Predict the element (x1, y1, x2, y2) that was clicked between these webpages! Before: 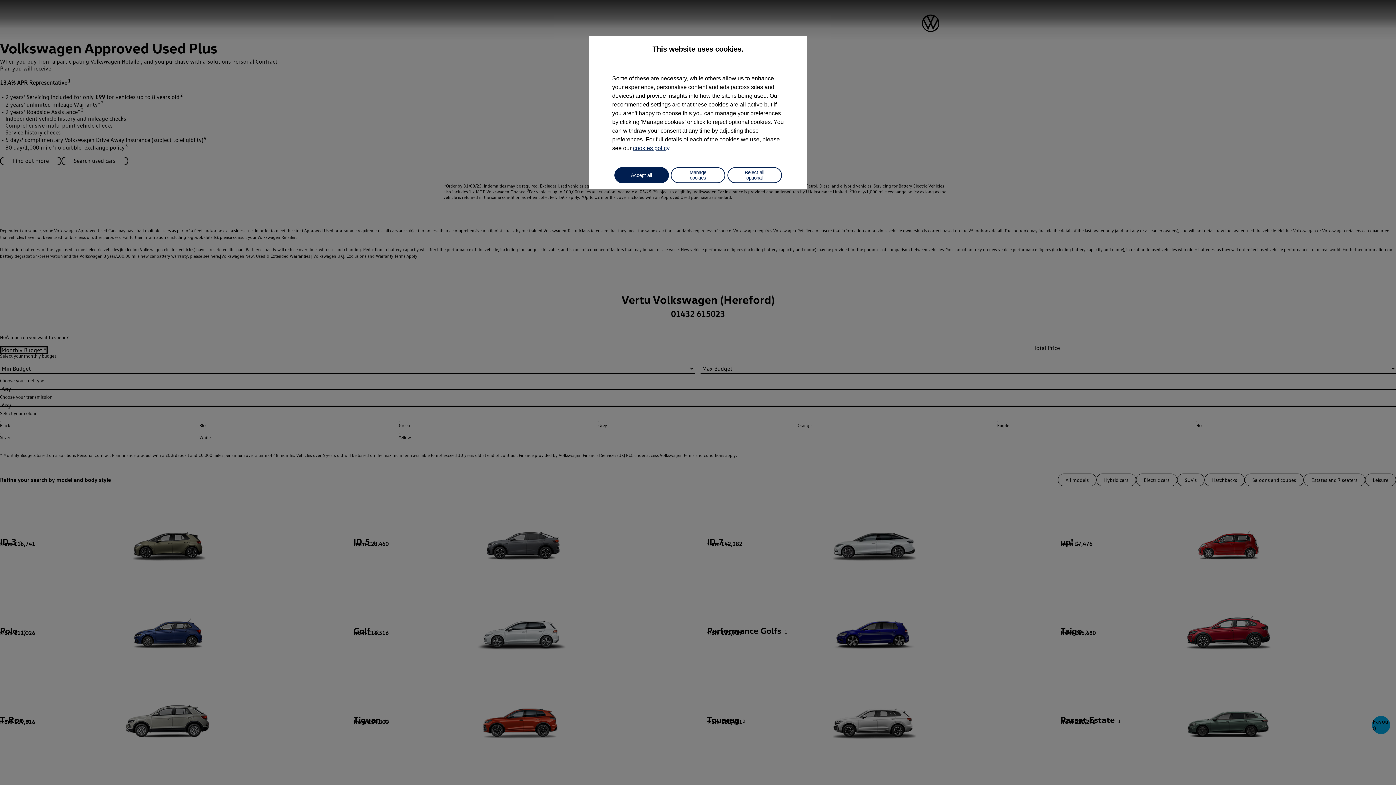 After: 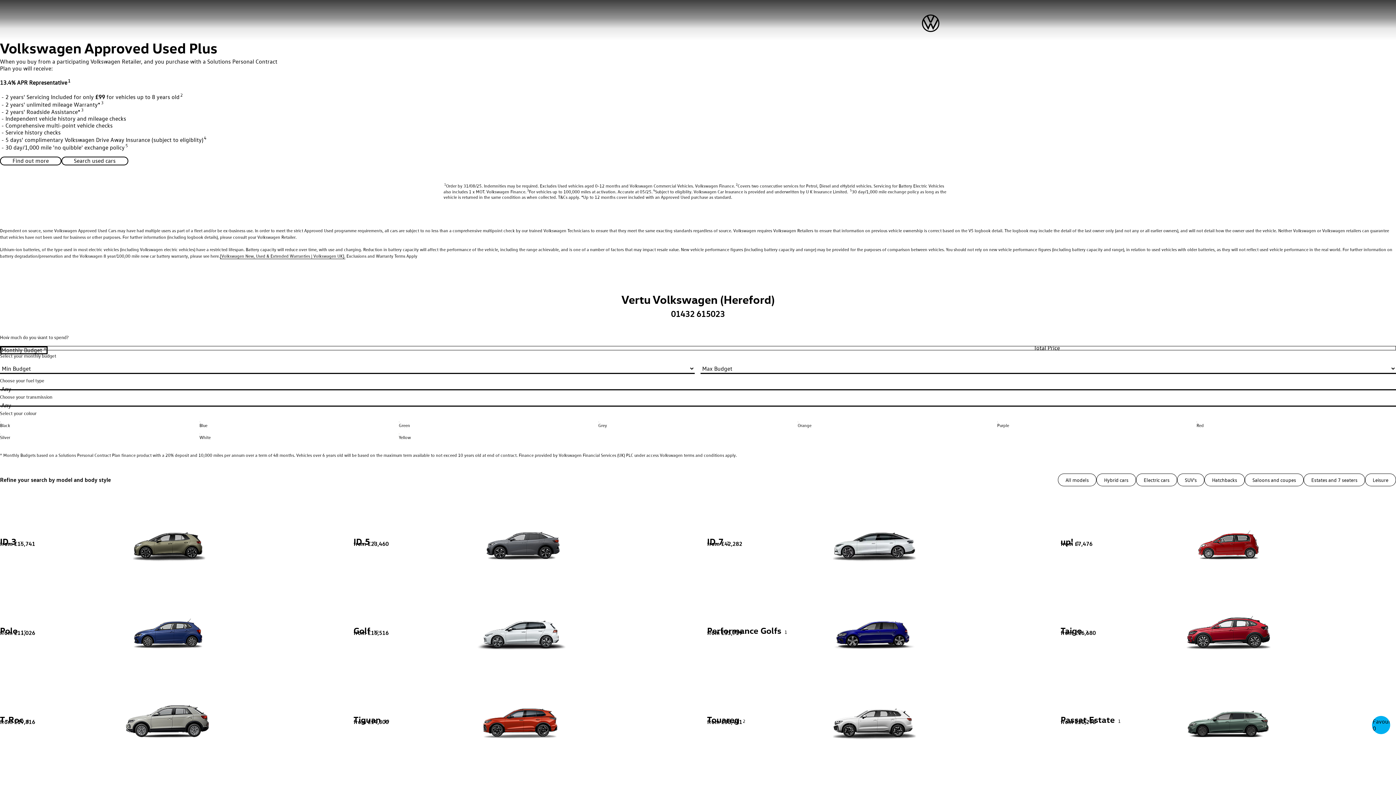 Action: bbox: (614, 167, 668, 183) label: Accept all